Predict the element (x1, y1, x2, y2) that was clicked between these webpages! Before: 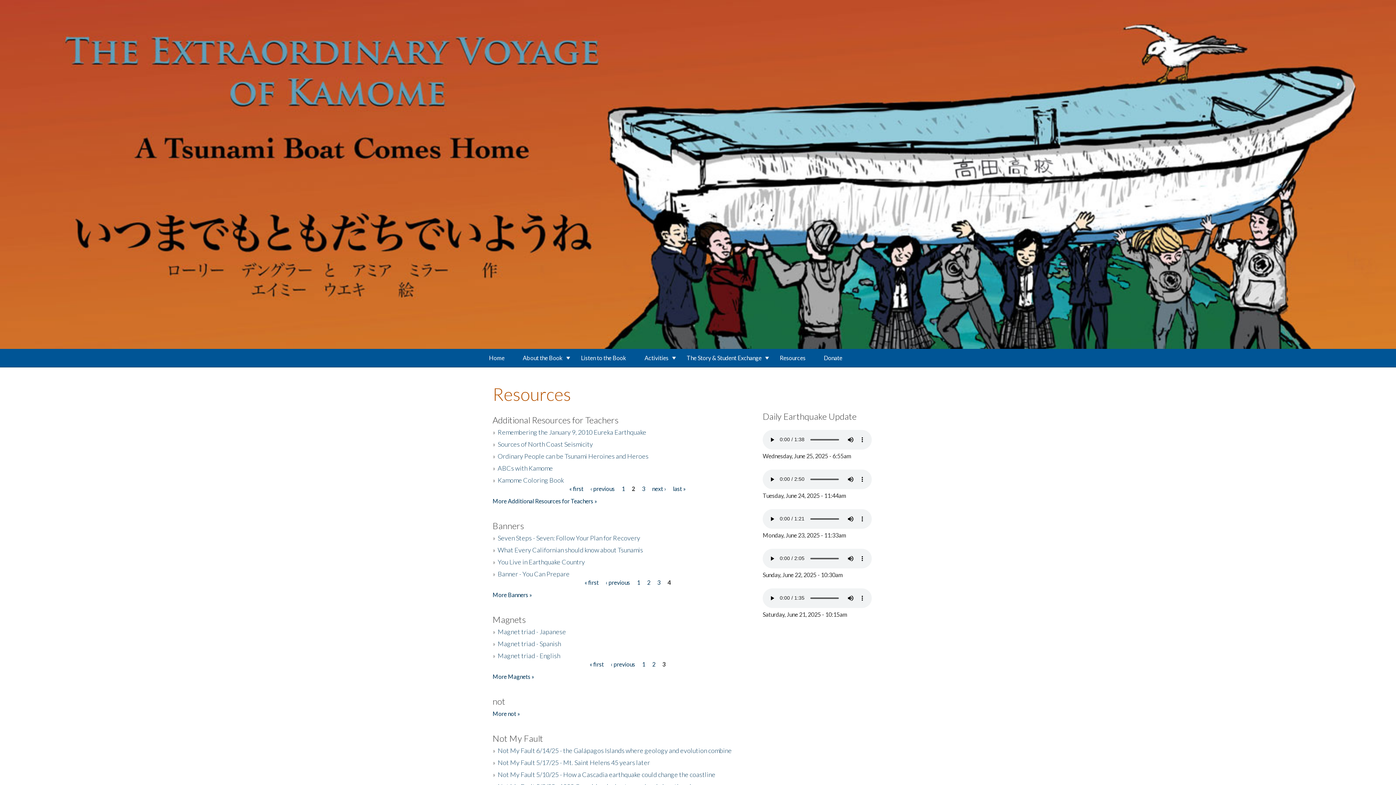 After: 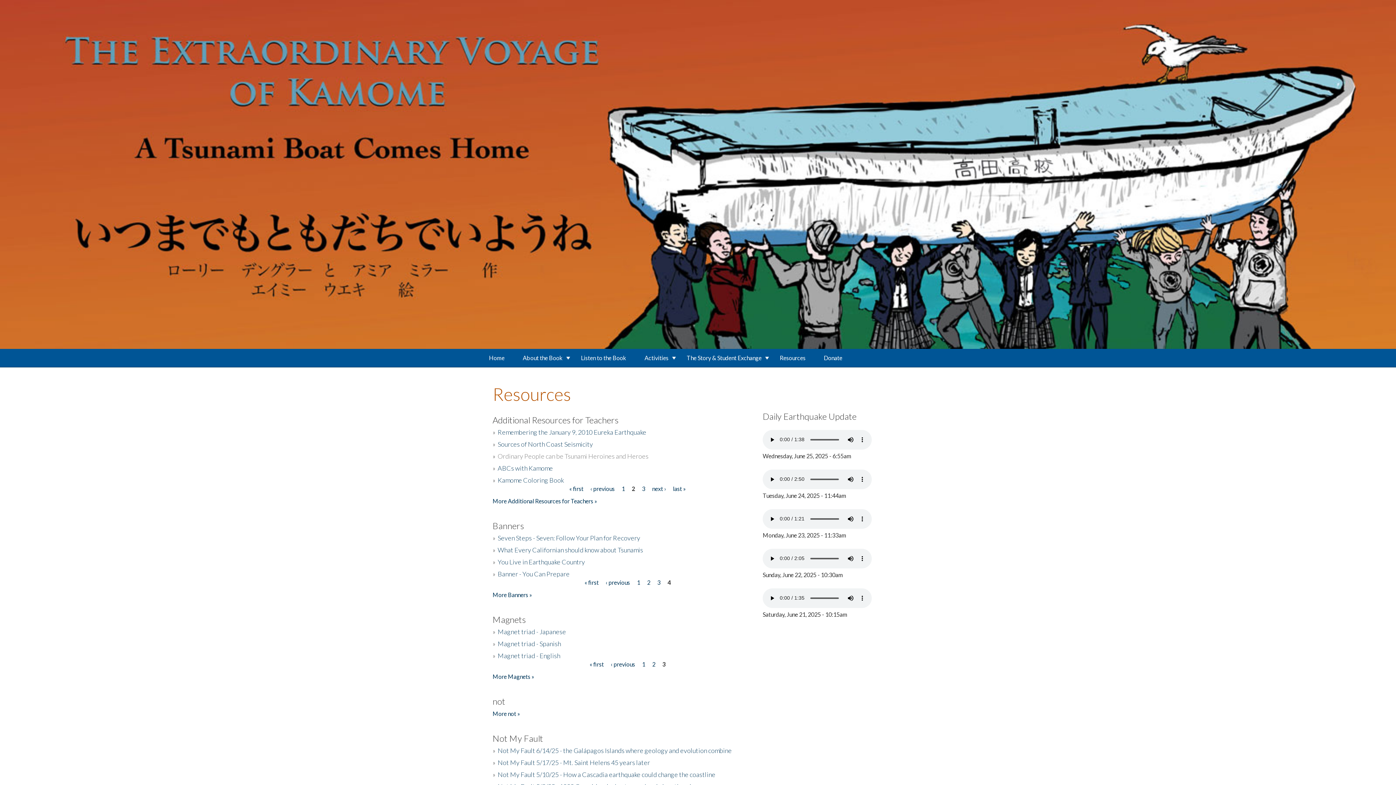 Action: bbox: (497, 452, 648, 460) label: Ordinary People can be Tsunami Heroines and Heroes